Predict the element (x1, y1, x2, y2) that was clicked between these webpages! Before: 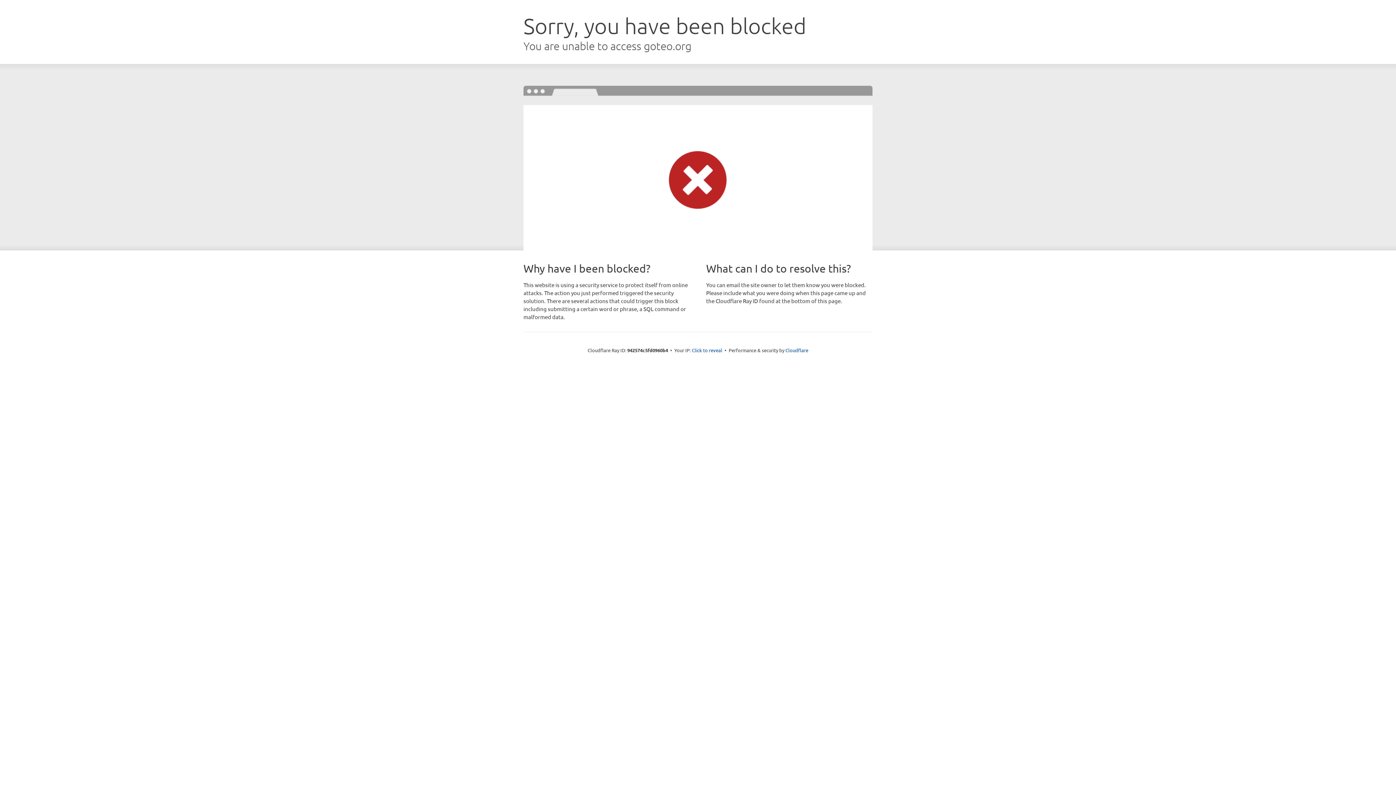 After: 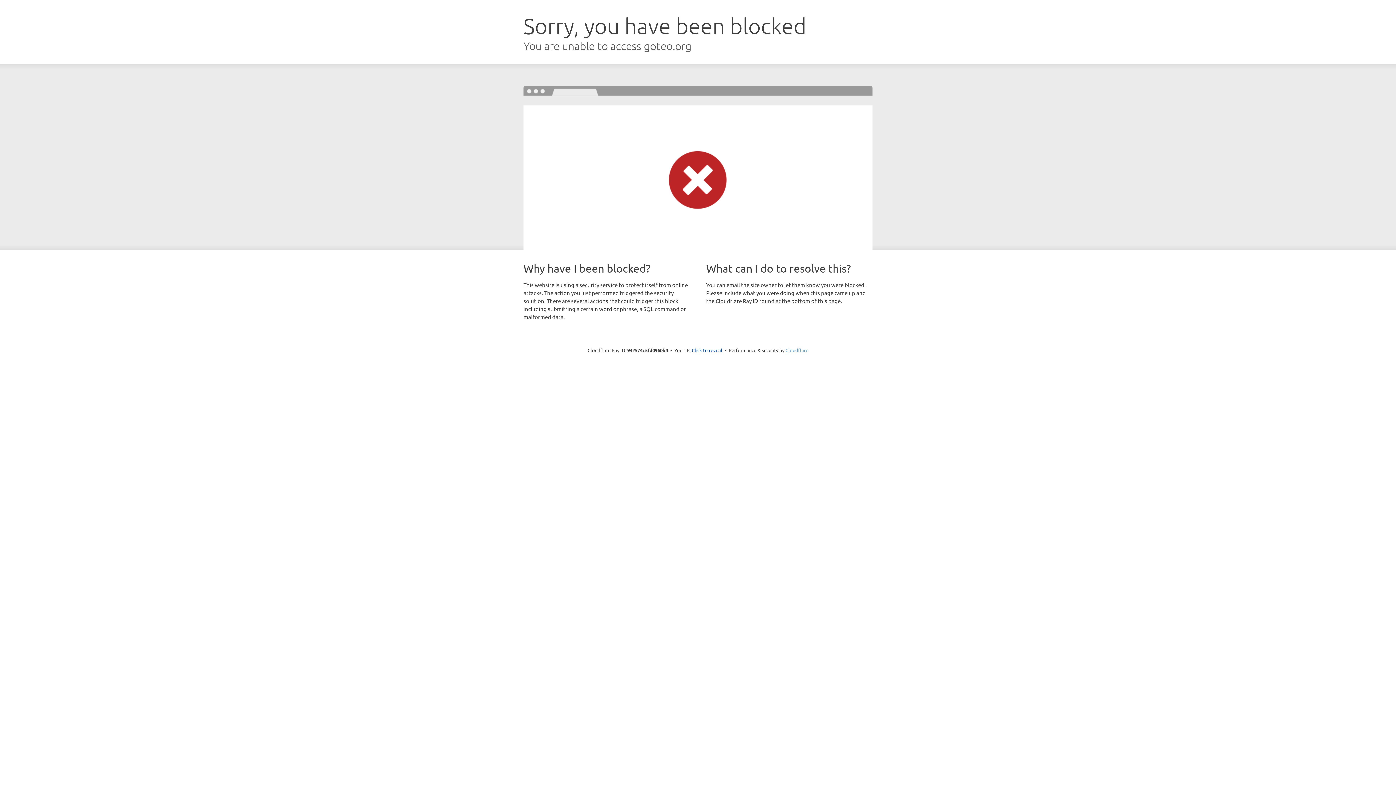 Action: label: Cloudflare bbox: (785, 347, 808, 353)